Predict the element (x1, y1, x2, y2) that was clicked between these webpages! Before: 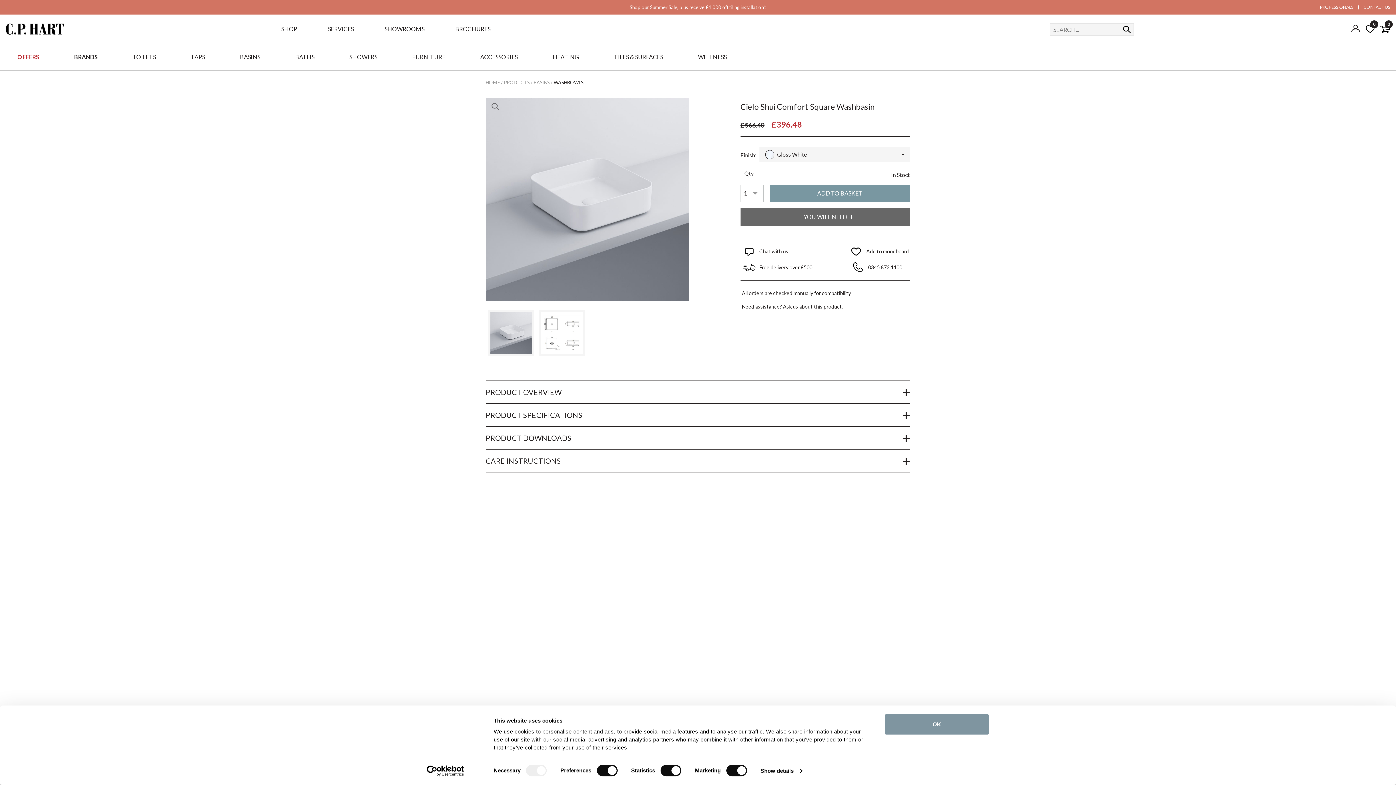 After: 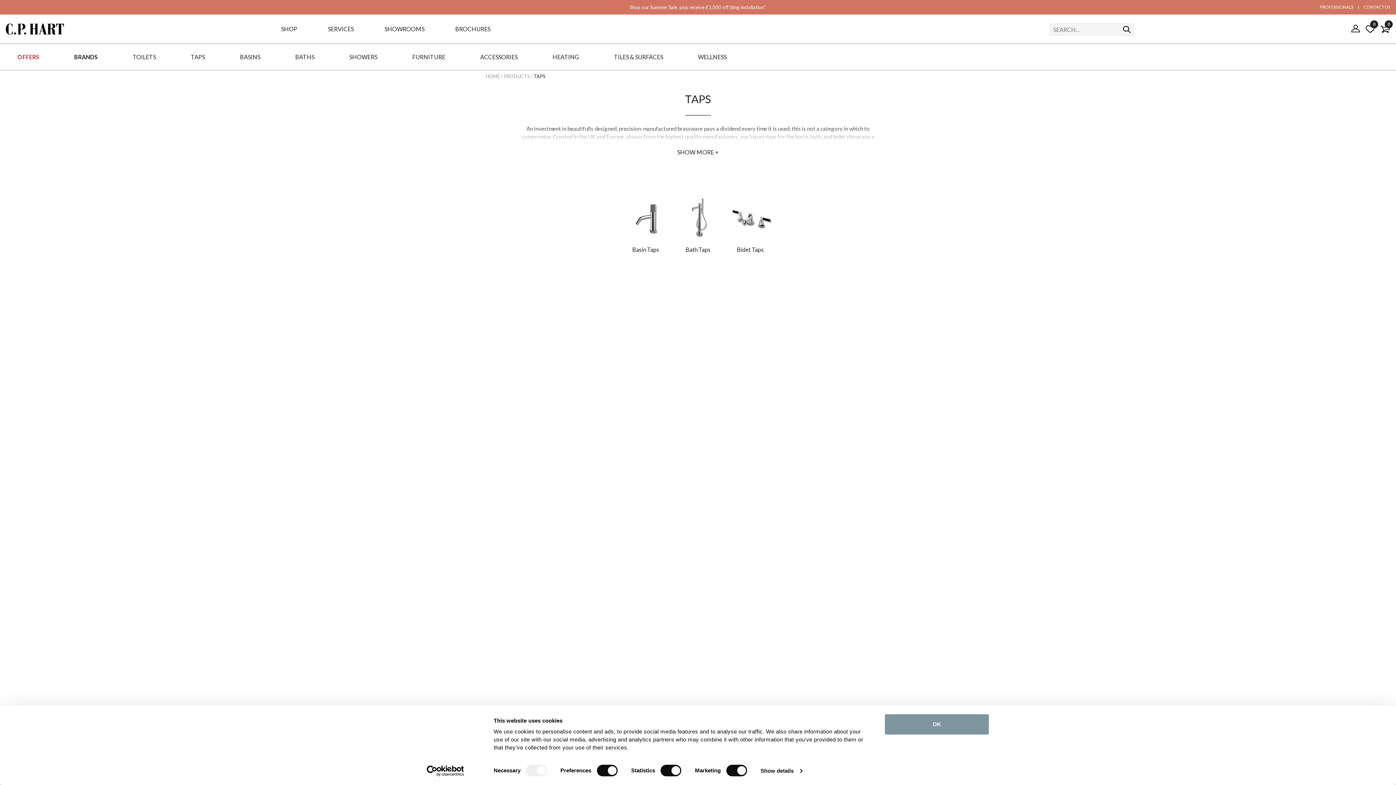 Action: bbox: (173, 48, 222, 65) label: TAPS